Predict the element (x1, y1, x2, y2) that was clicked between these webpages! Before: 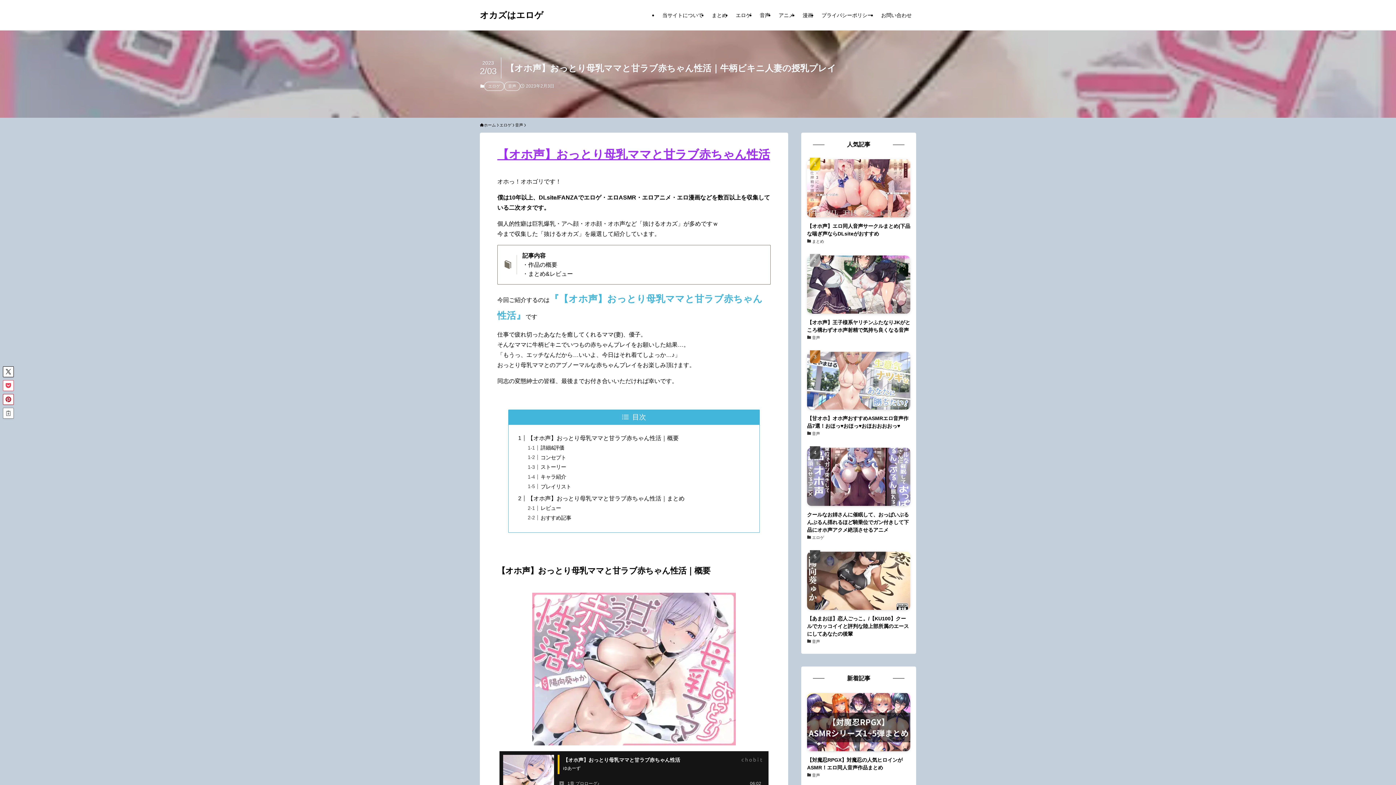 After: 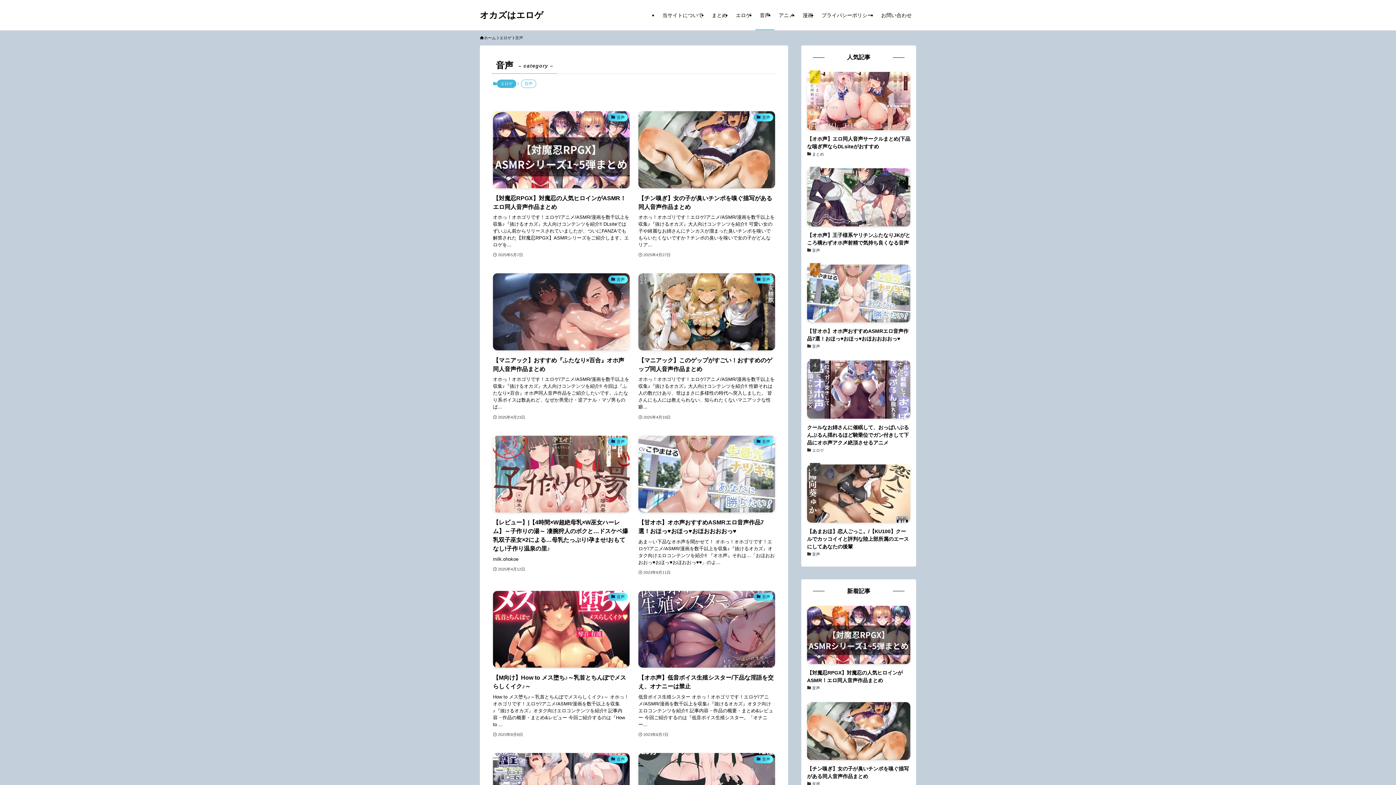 Action: bbox: (515, 122, 523, 128) label: 音声